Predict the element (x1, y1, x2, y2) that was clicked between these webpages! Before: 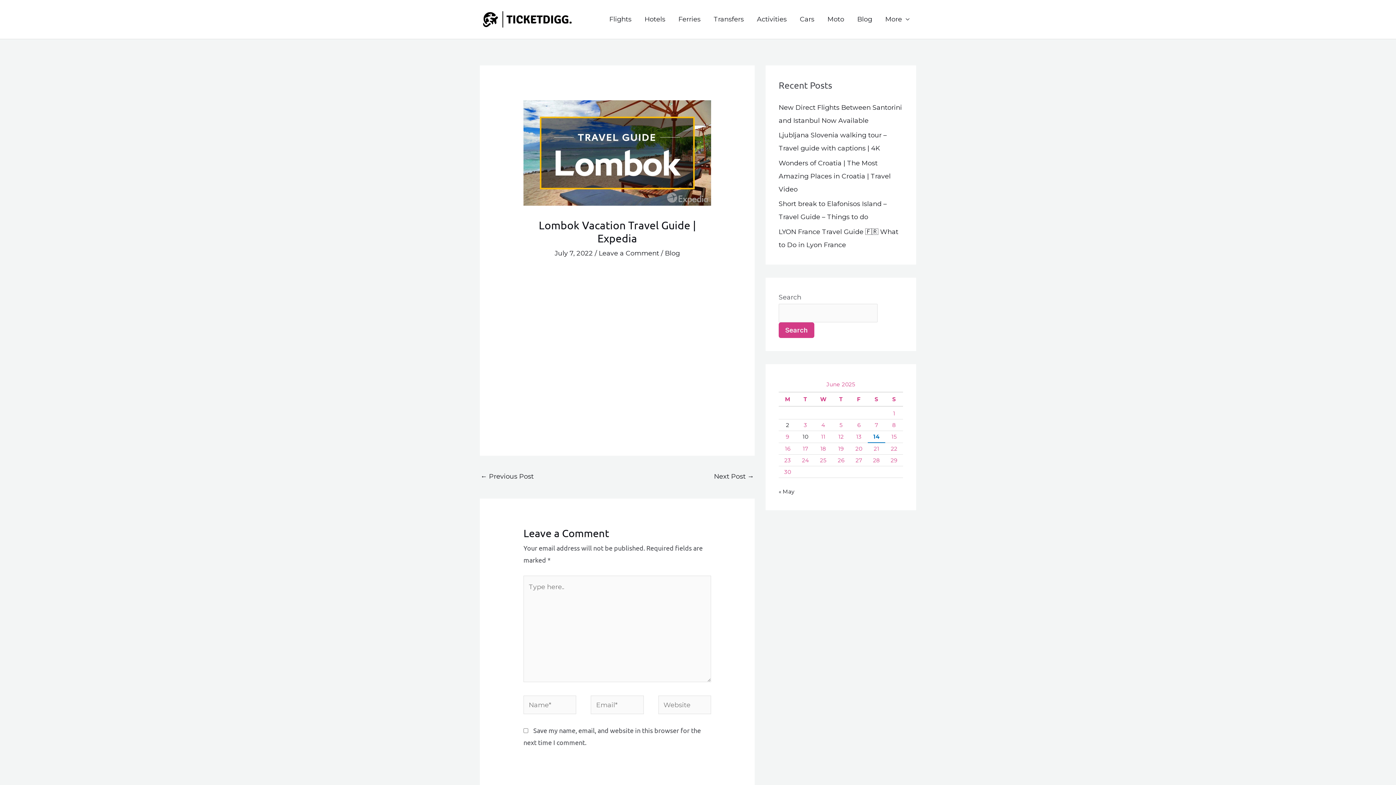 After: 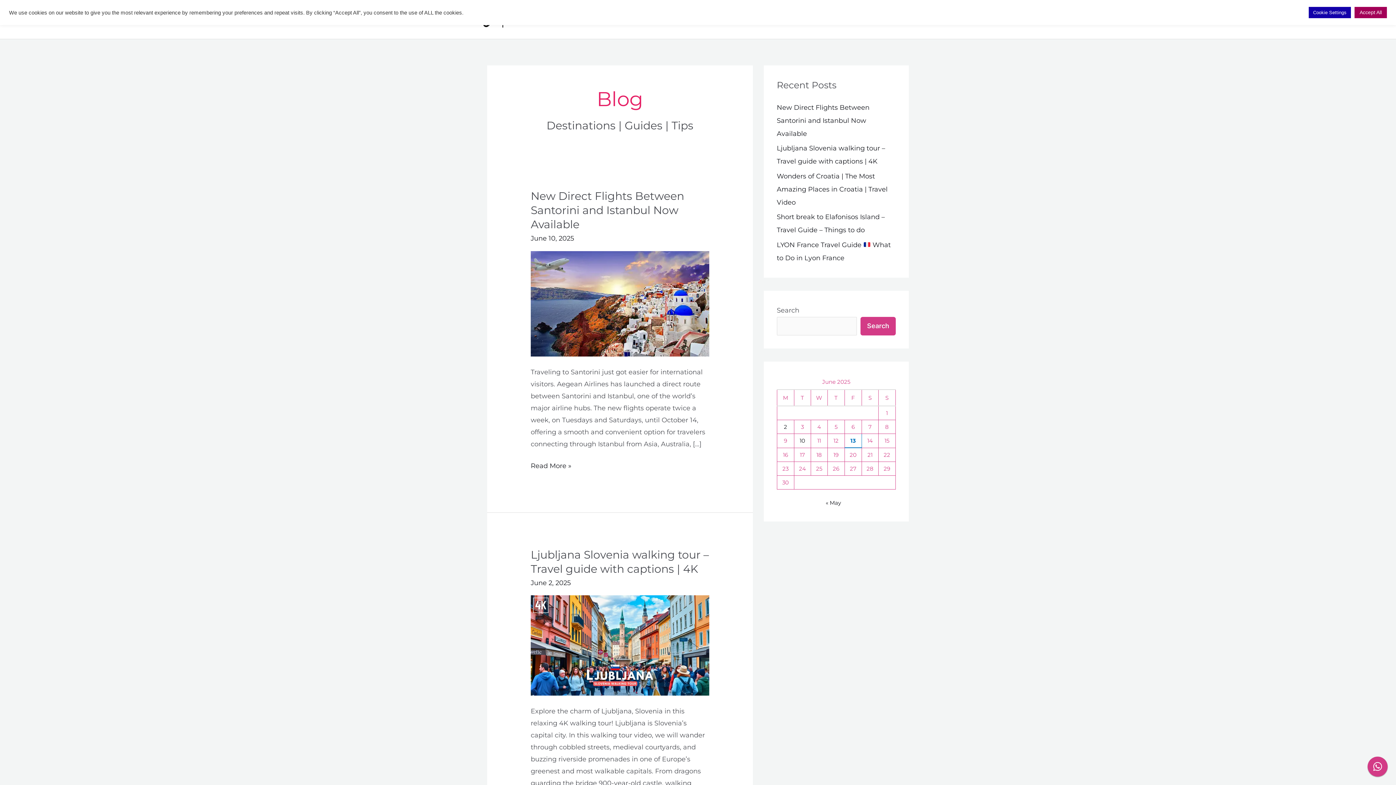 Action: bbox: (850, 6, 878, 32) label: Blog